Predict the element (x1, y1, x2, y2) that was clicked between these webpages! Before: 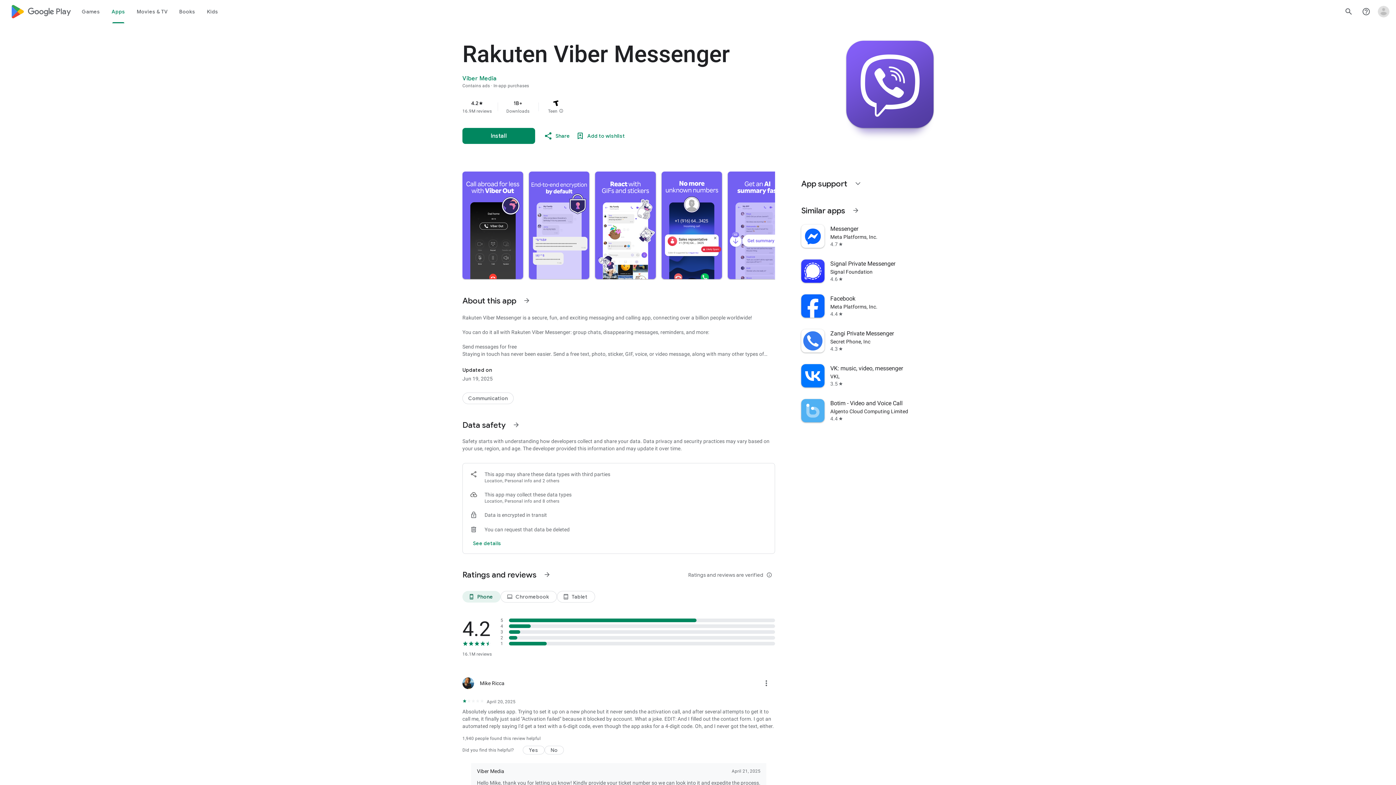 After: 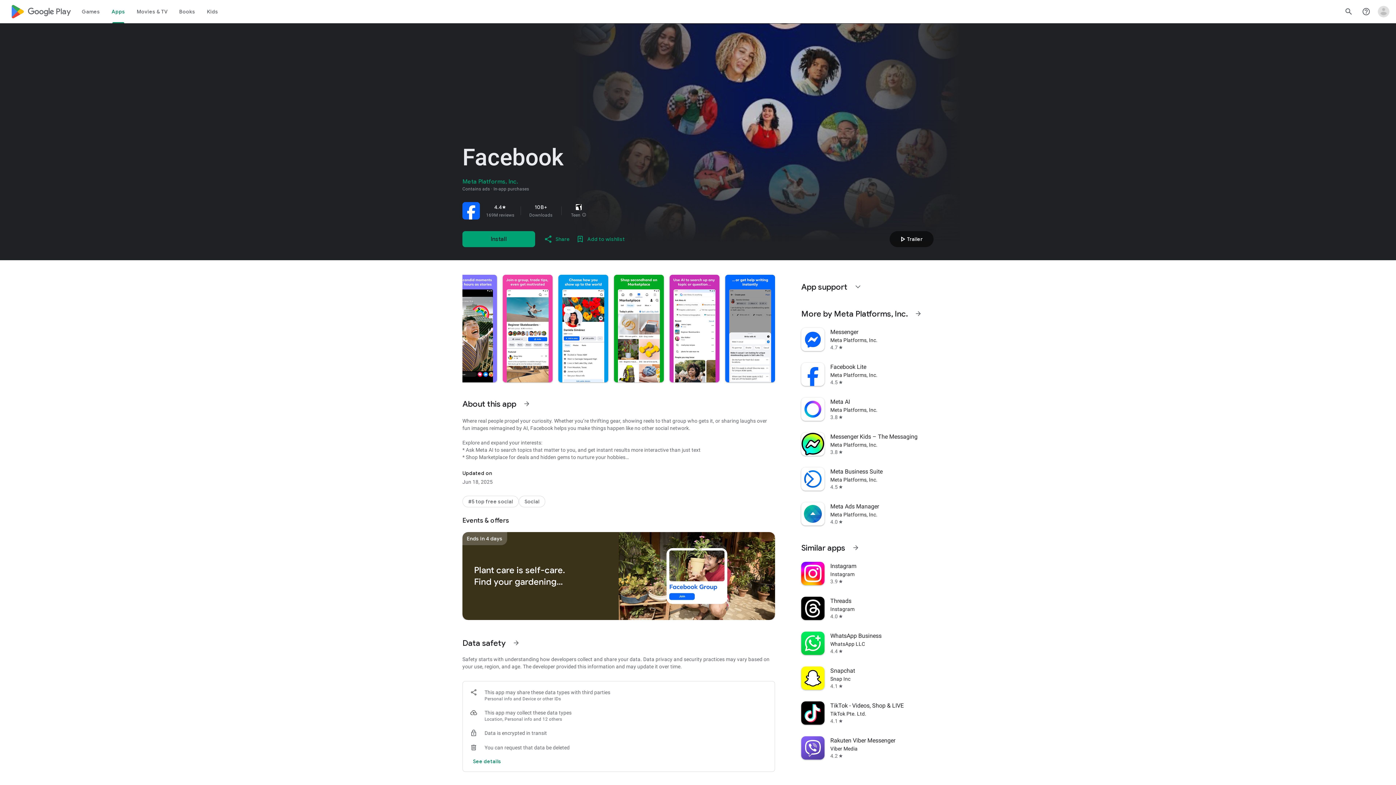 Action: bbox: (797, 288, 938, 323) label: Facebook
Meta Platforms, Inc.
4.4
star